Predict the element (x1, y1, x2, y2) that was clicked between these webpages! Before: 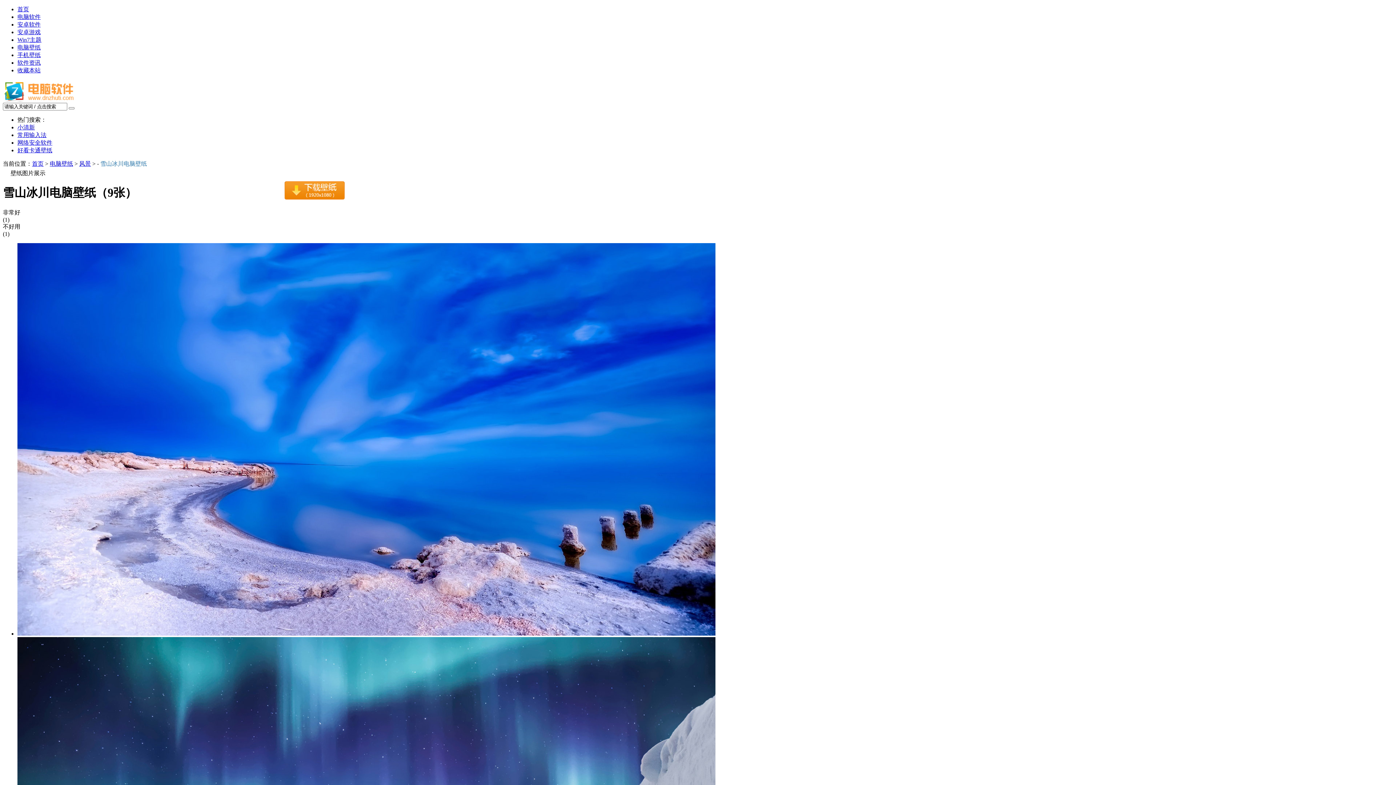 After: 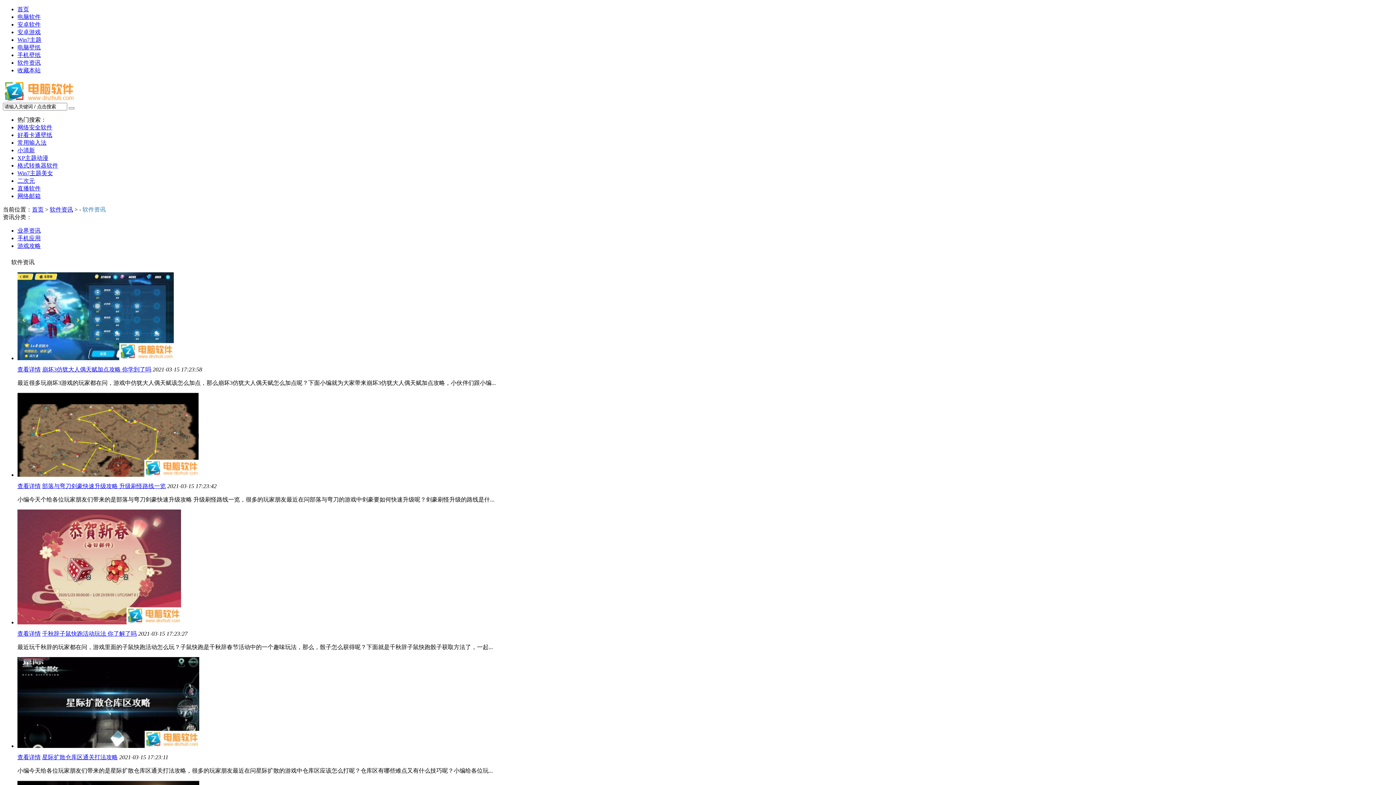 Action: bbox: (17, 59, 40, 65) label: 软件资讯